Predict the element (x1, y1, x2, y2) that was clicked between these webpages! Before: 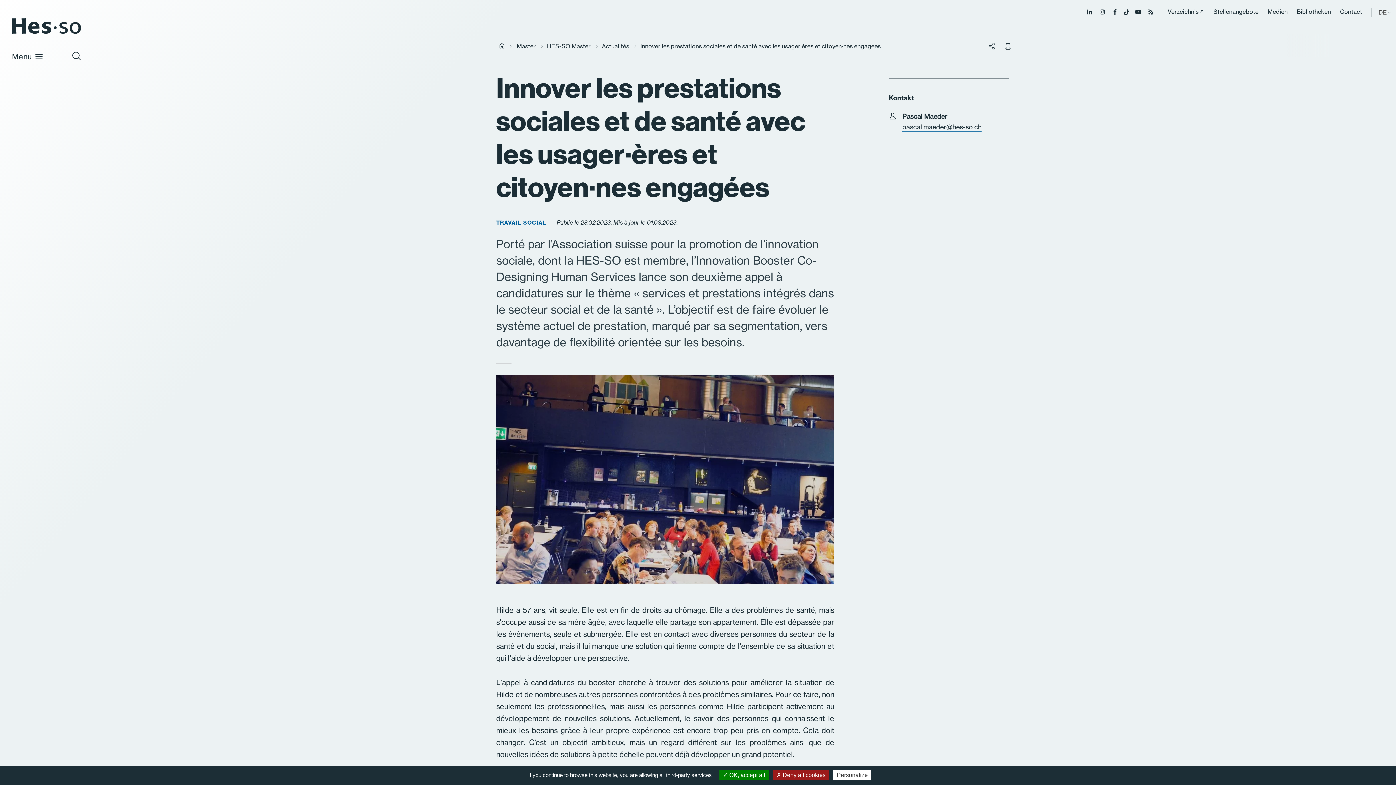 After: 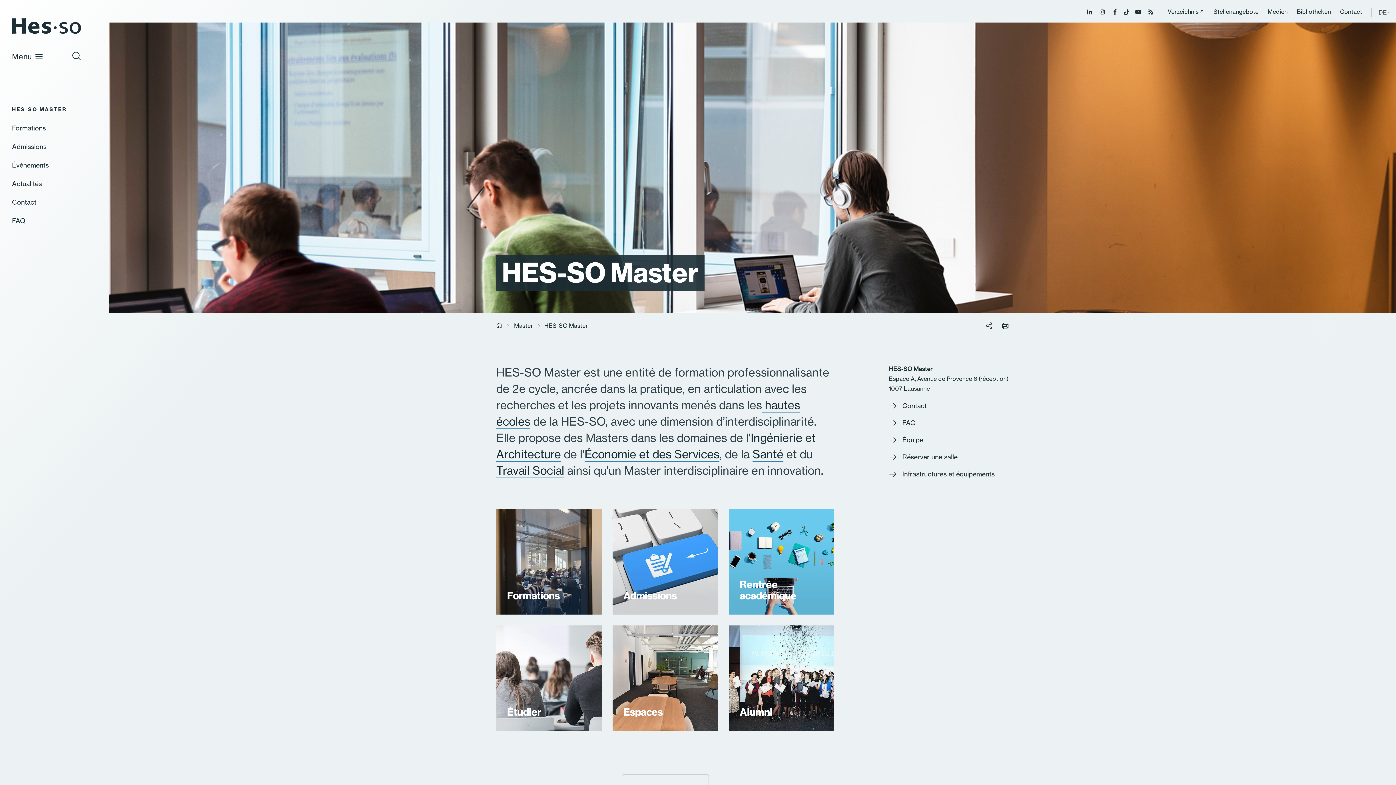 Action: bbox: (547, 42, 590, 49) label: HES-SO Master